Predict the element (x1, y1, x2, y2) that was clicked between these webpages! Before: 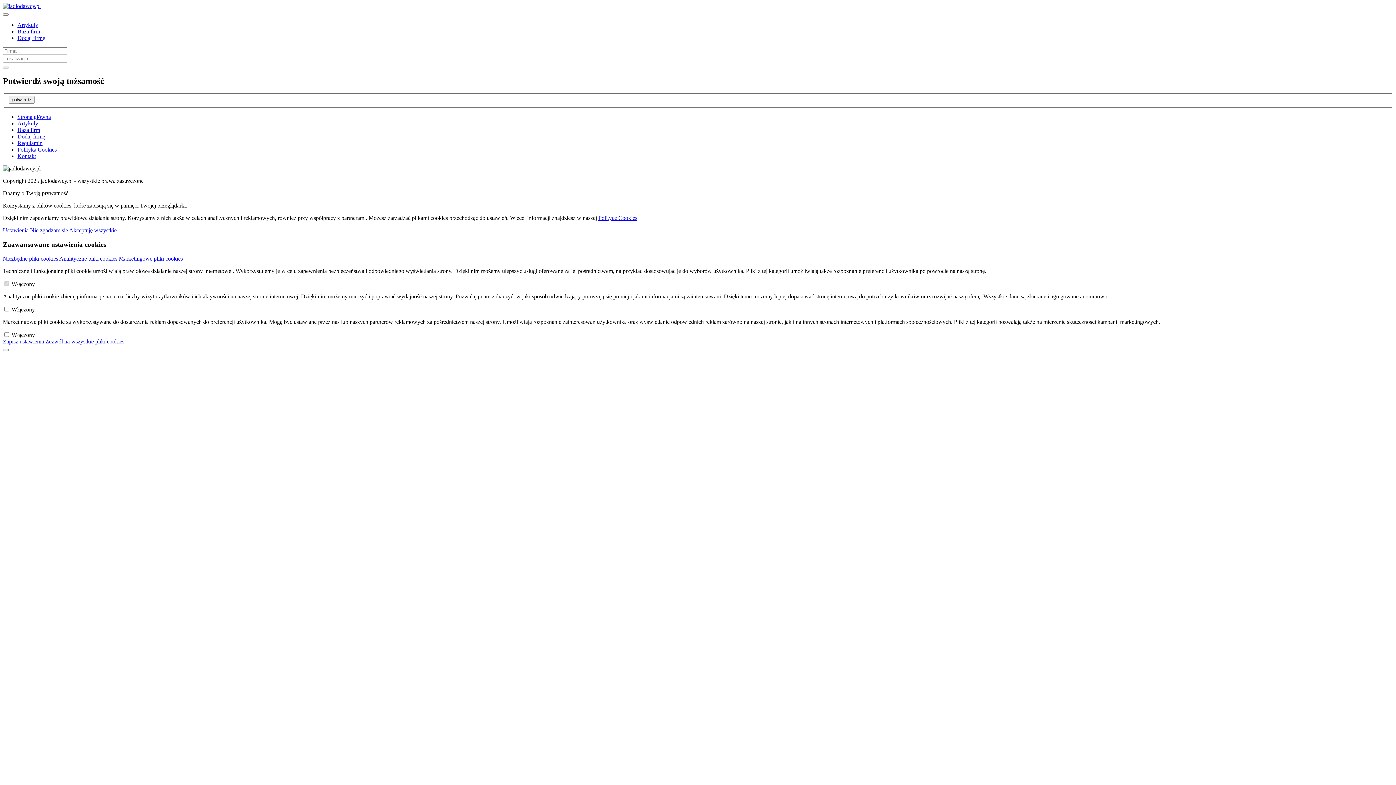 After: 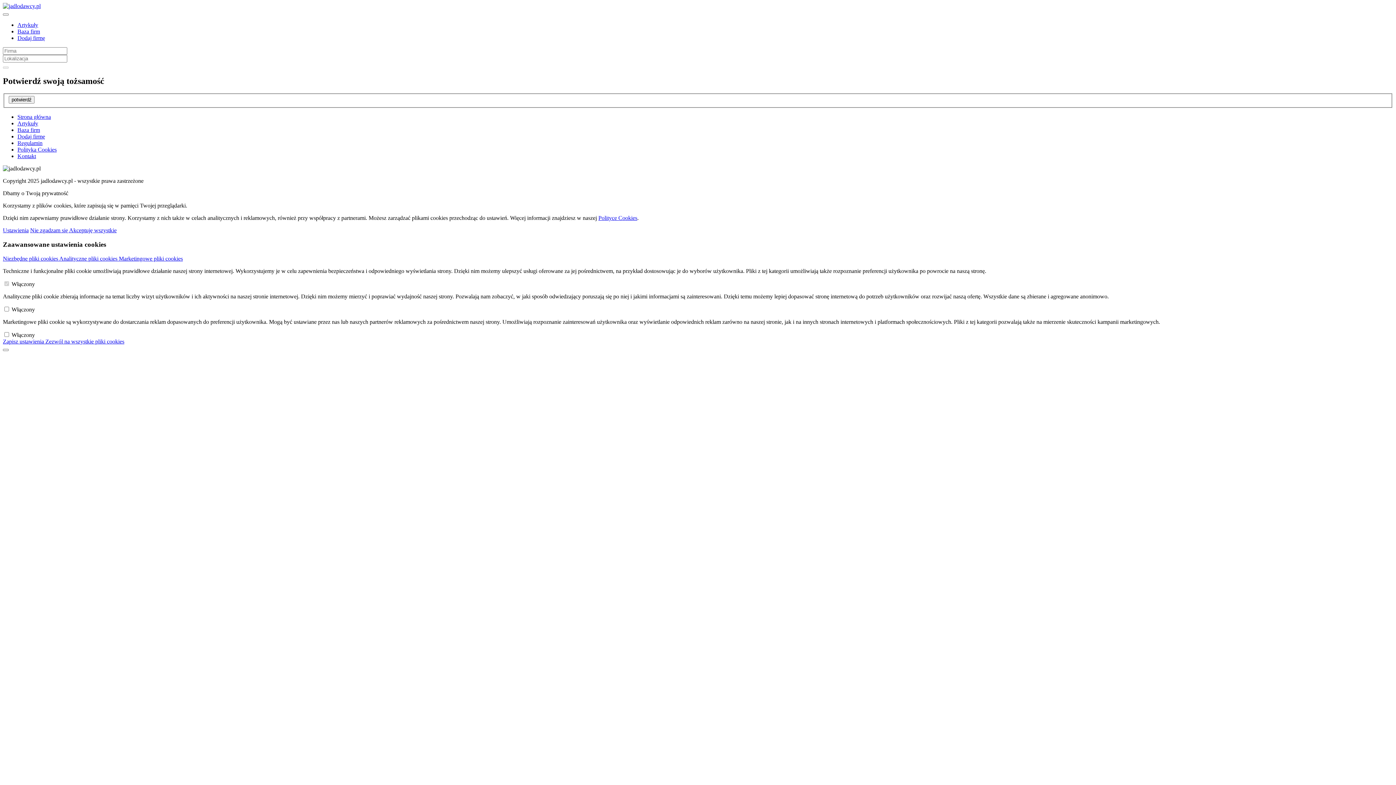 Action: bbox: (17, 133, 45, 139) label: Dodaj firmę